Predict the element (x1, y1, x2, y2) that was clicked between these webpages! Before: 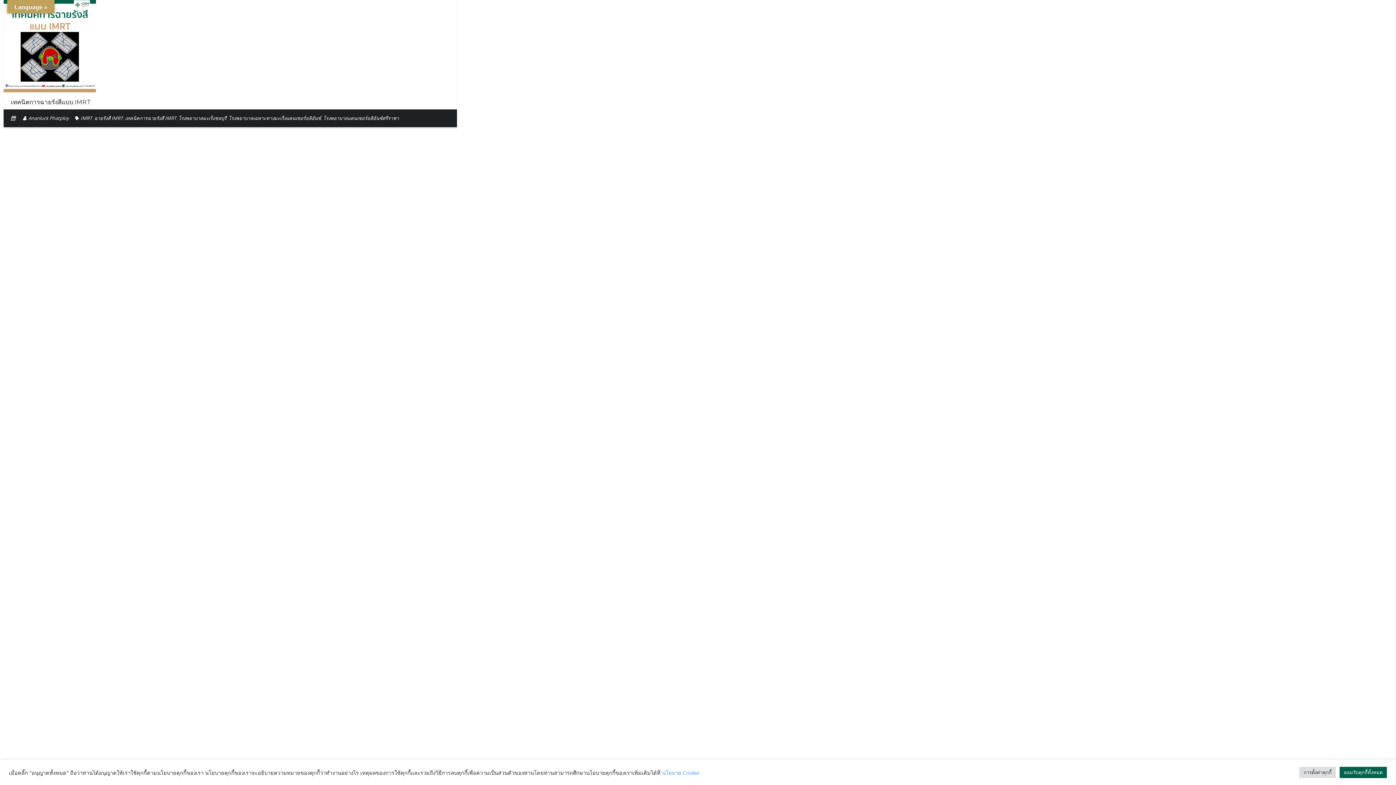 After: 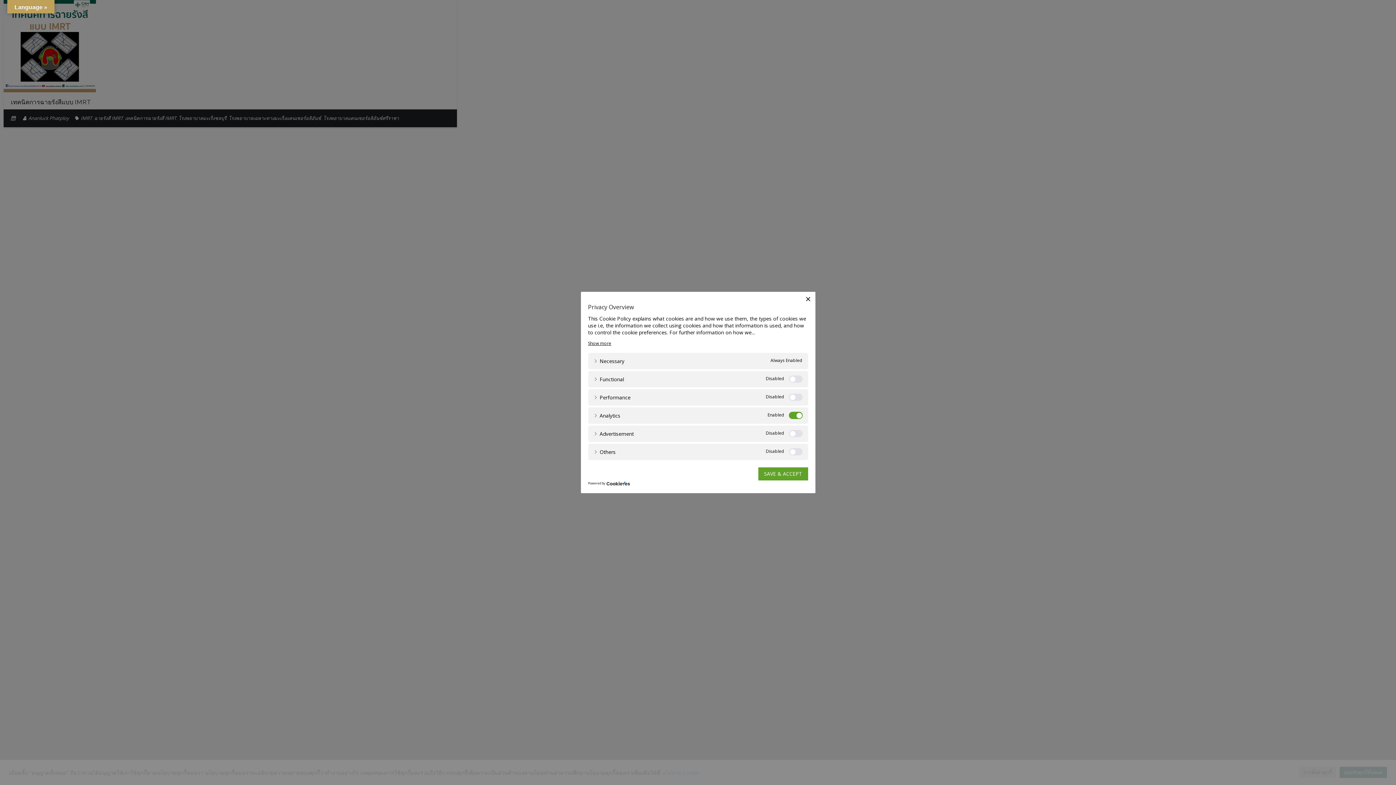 Action: label: การตั้งค่าคุกกี้ bbox: (1299, 767, 1336, 778)